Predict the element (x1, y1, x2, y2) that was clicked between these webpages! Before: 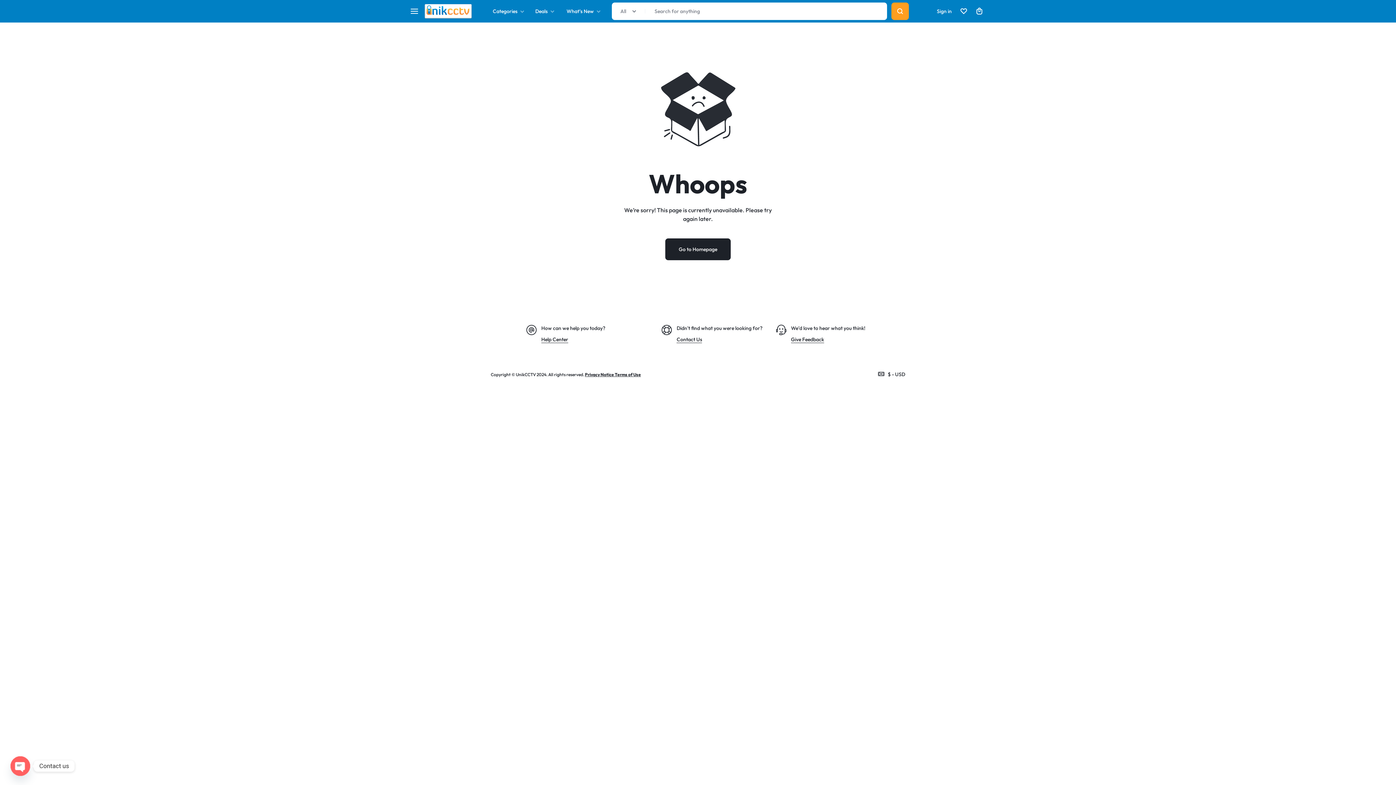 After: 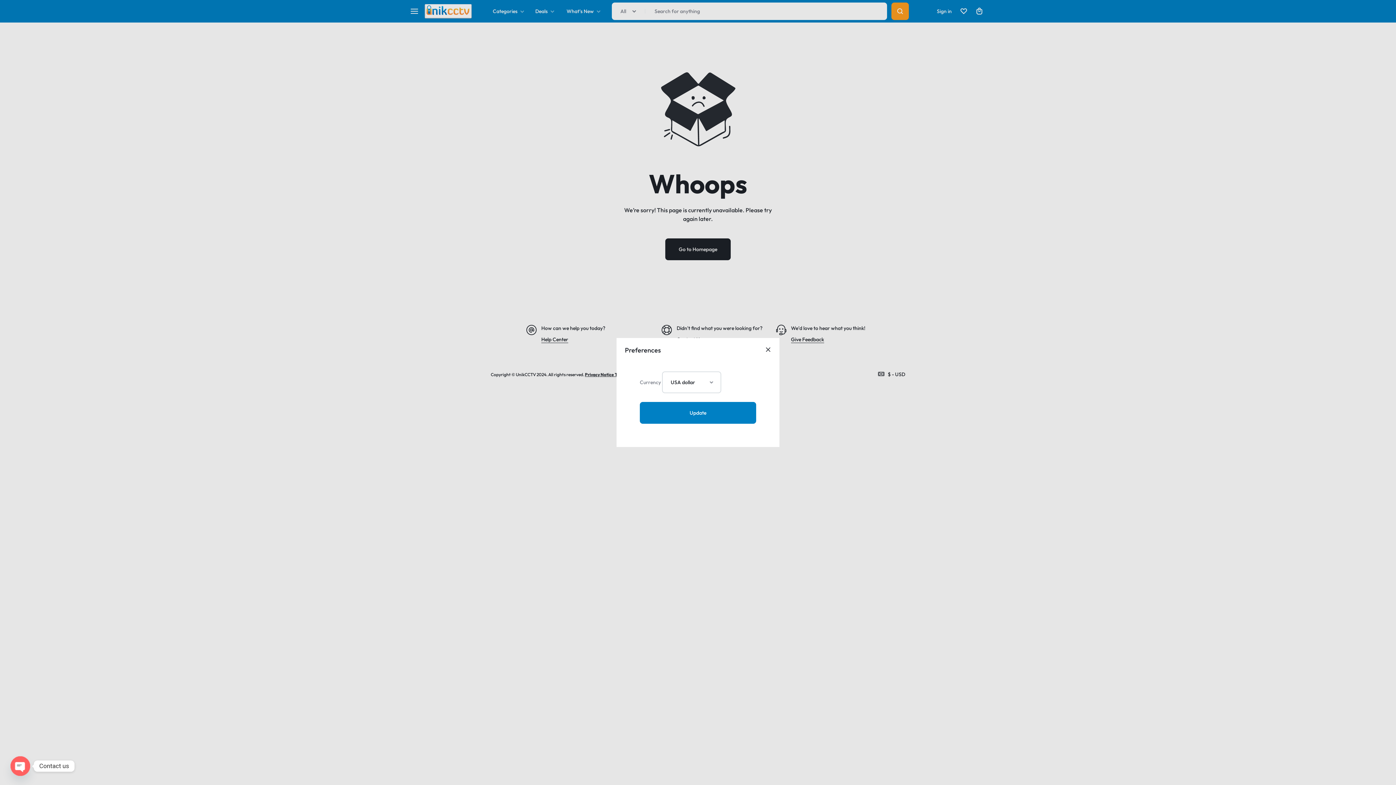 Action: label: $ - USD bbox: (877, 370, 905, 378)